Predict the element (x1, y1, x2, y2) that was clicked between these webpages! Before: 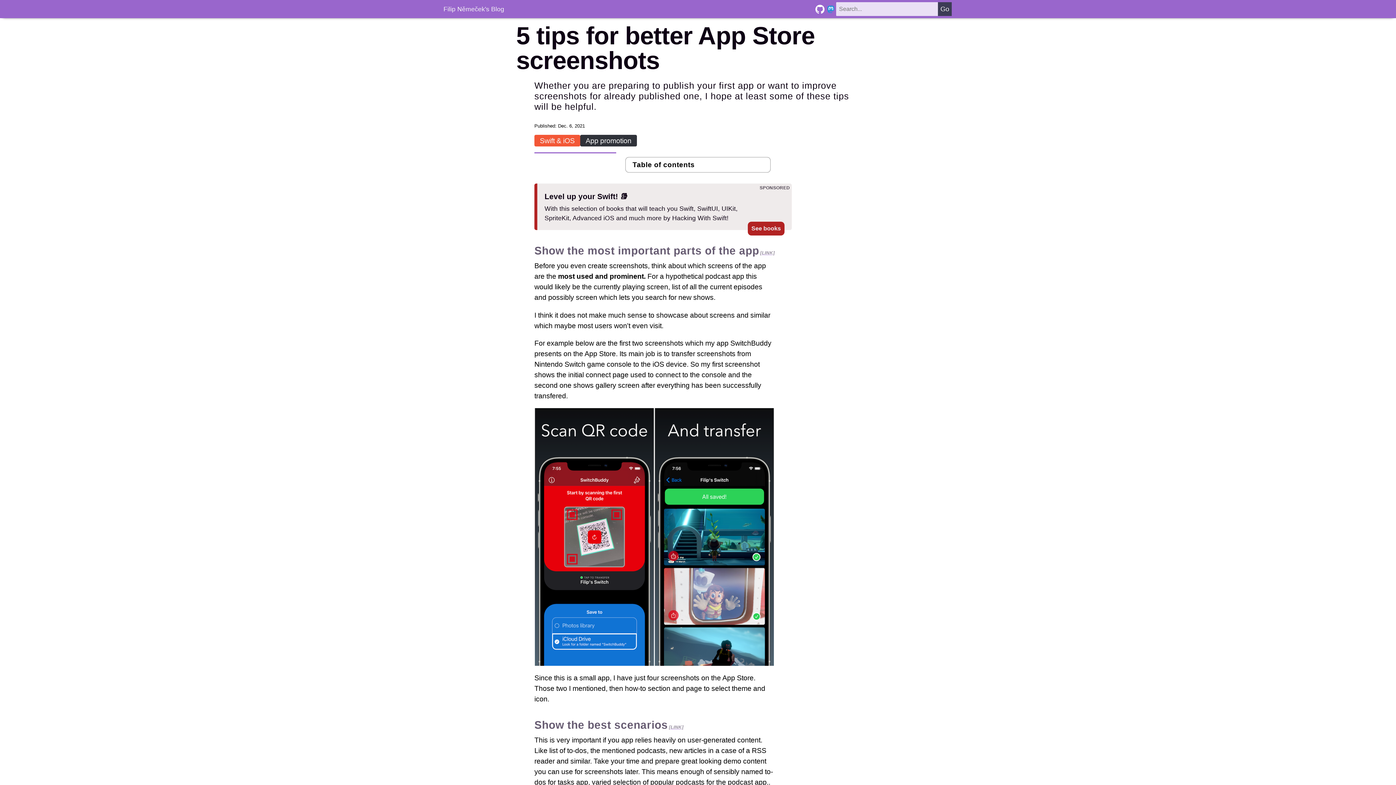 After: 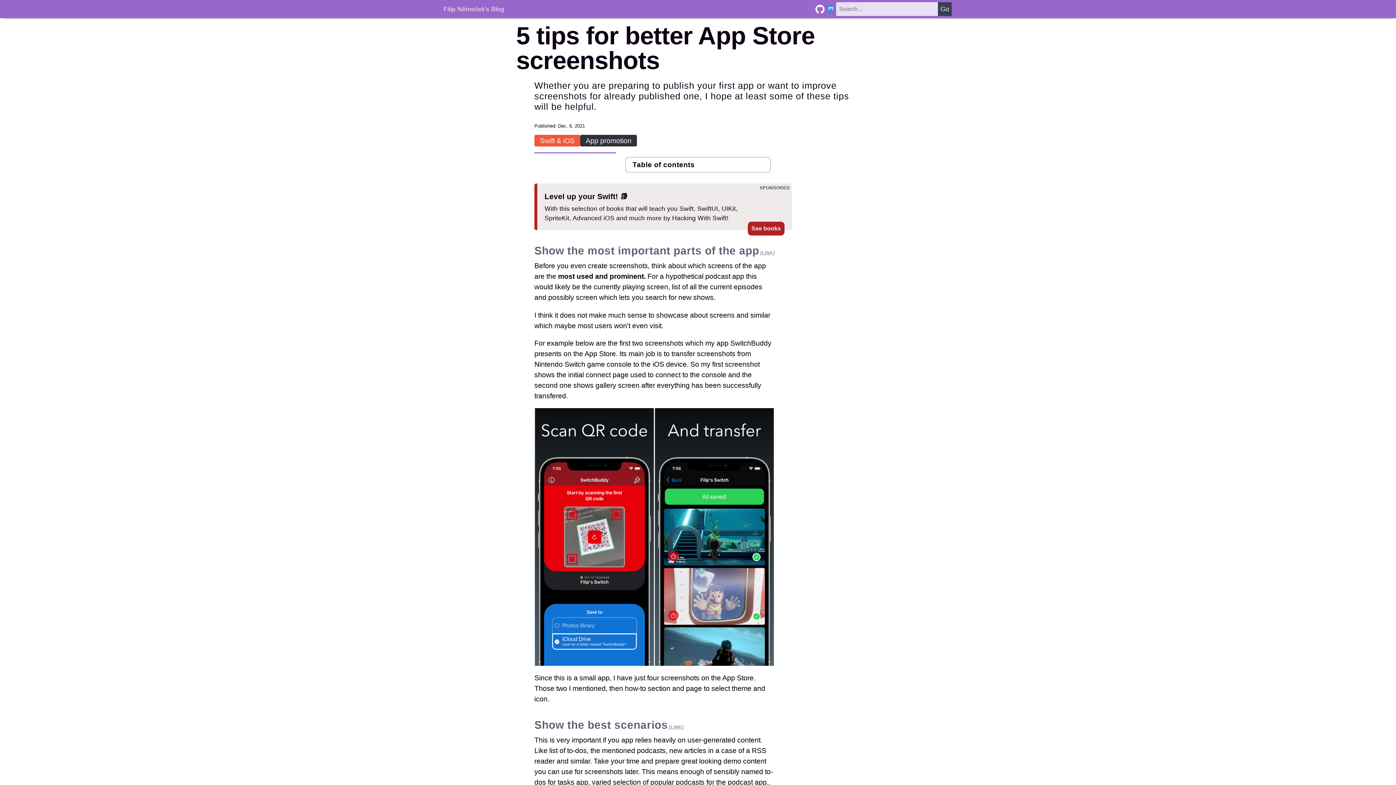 Action: label: SPONSORED

Level up your Swift! 📚

With this selection of books that will teach you Swift, SwiftUI, UIKit, SpriteKit, Advanced iOS and much more by Hacking With Swift!

See books bbox: (534, 183, 792, 230)